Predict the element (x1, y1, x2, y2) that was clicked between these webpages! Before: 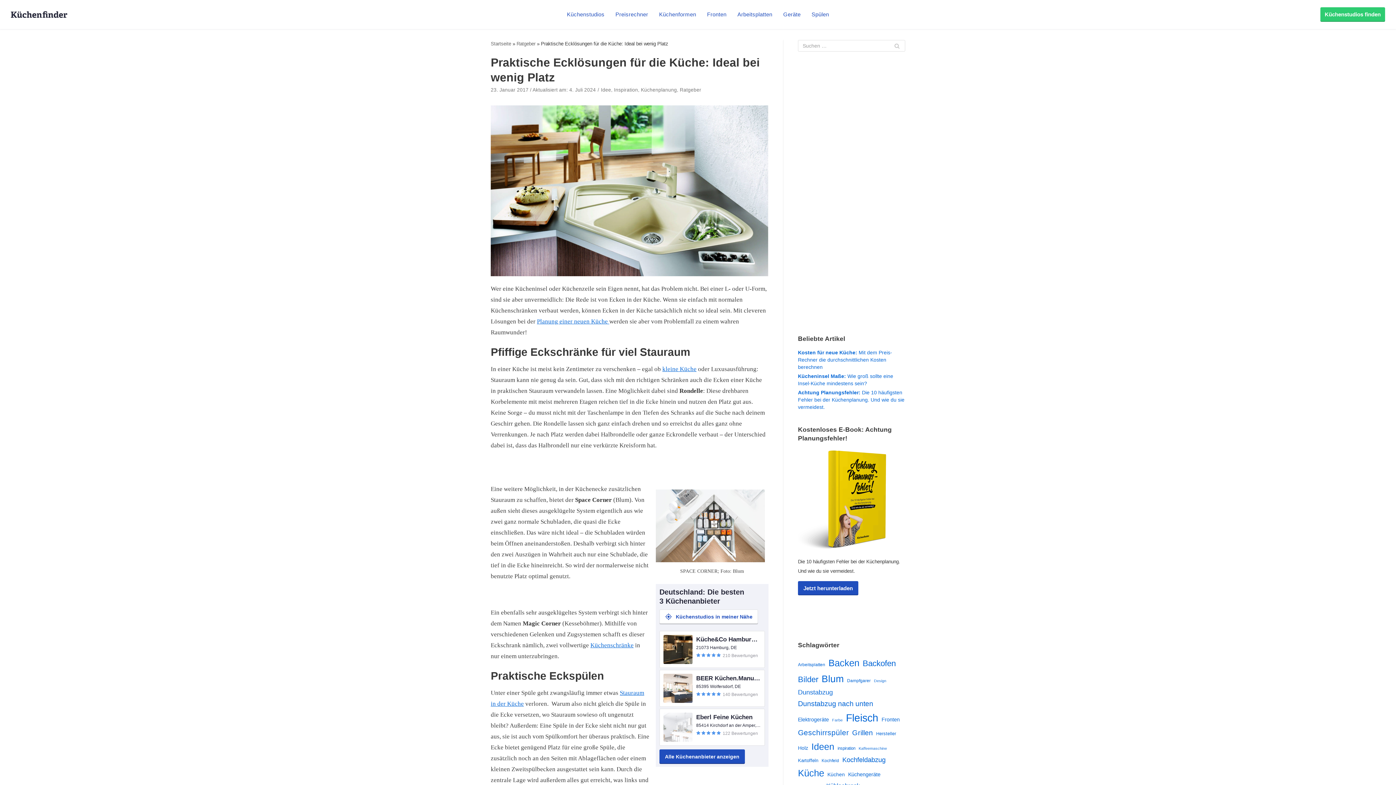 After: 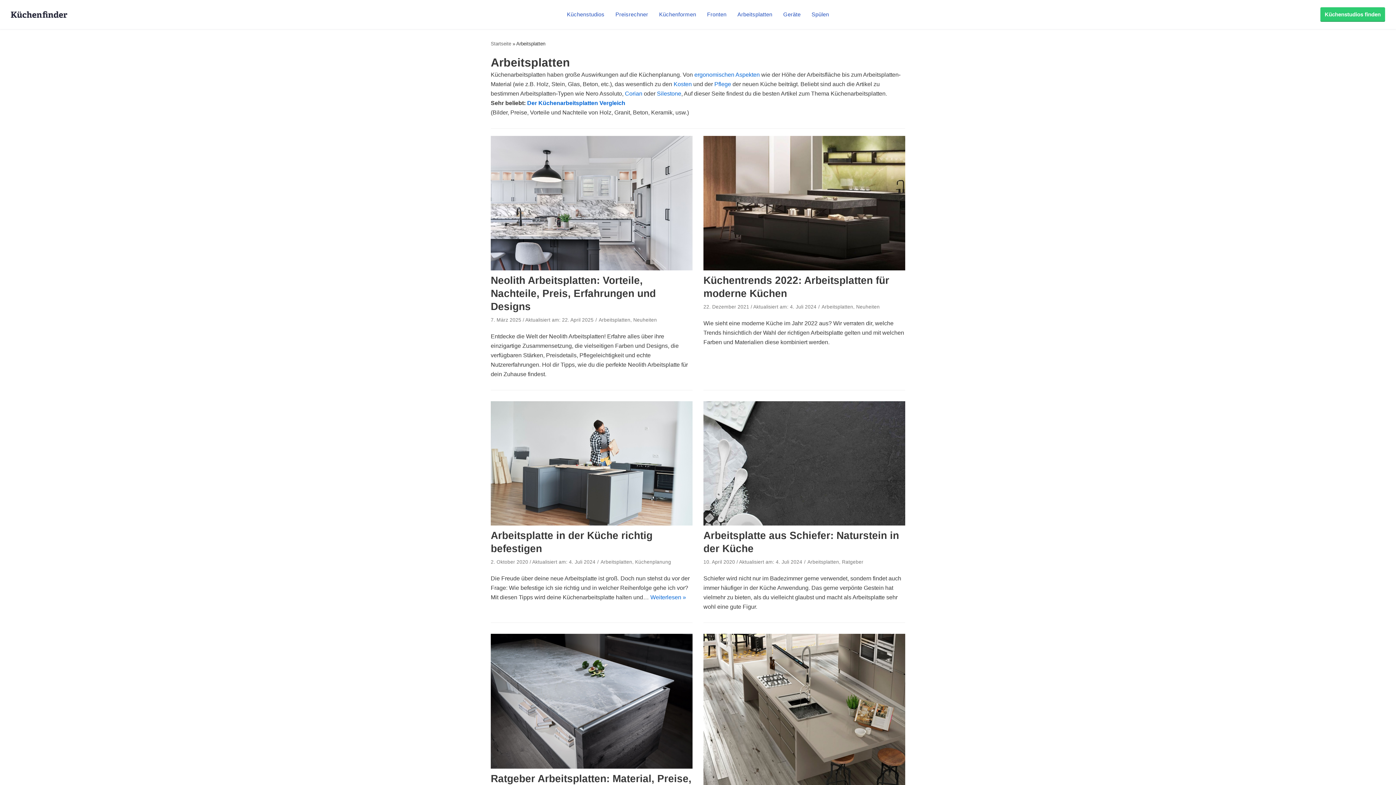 Action: bbox: (798, 661, 825, 668) label: Arbeitsplatten (20 Einträge)